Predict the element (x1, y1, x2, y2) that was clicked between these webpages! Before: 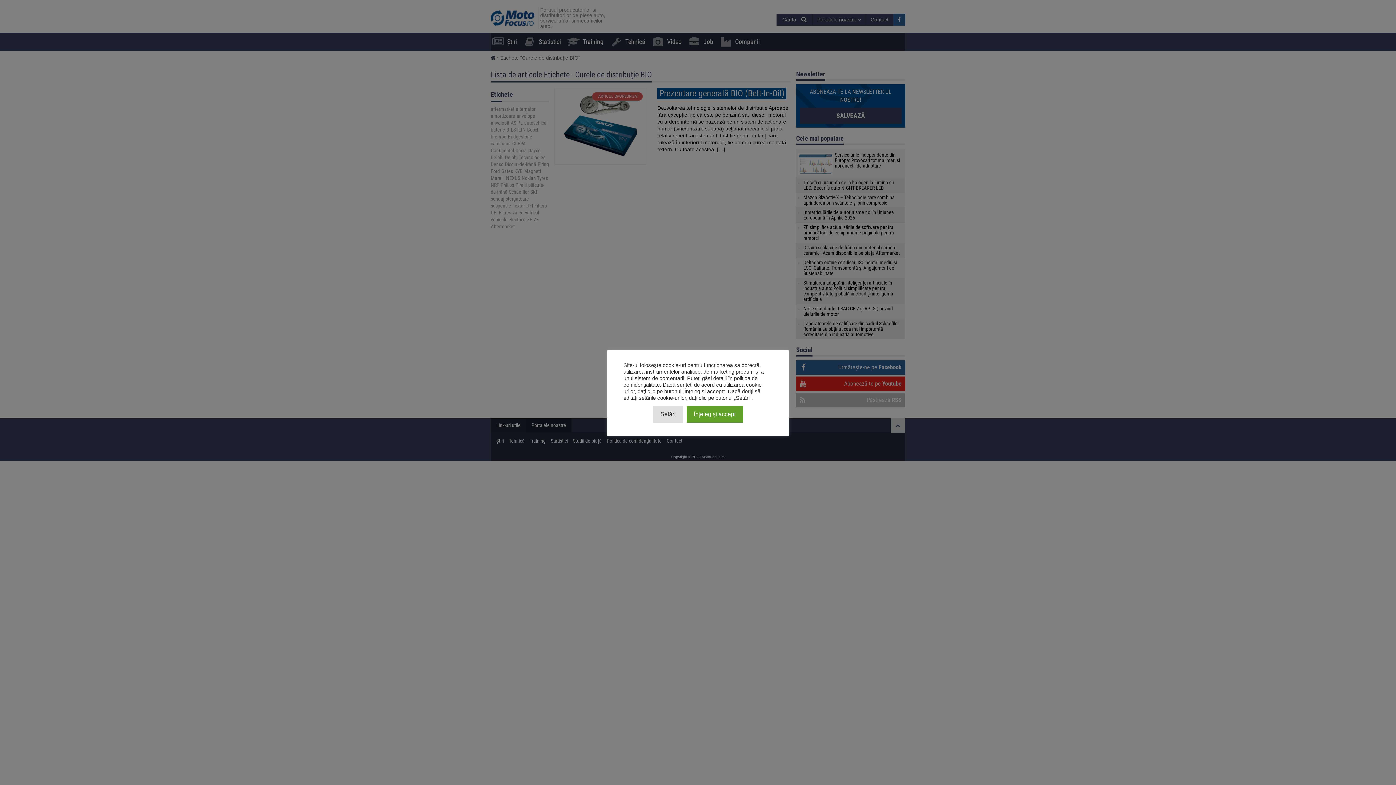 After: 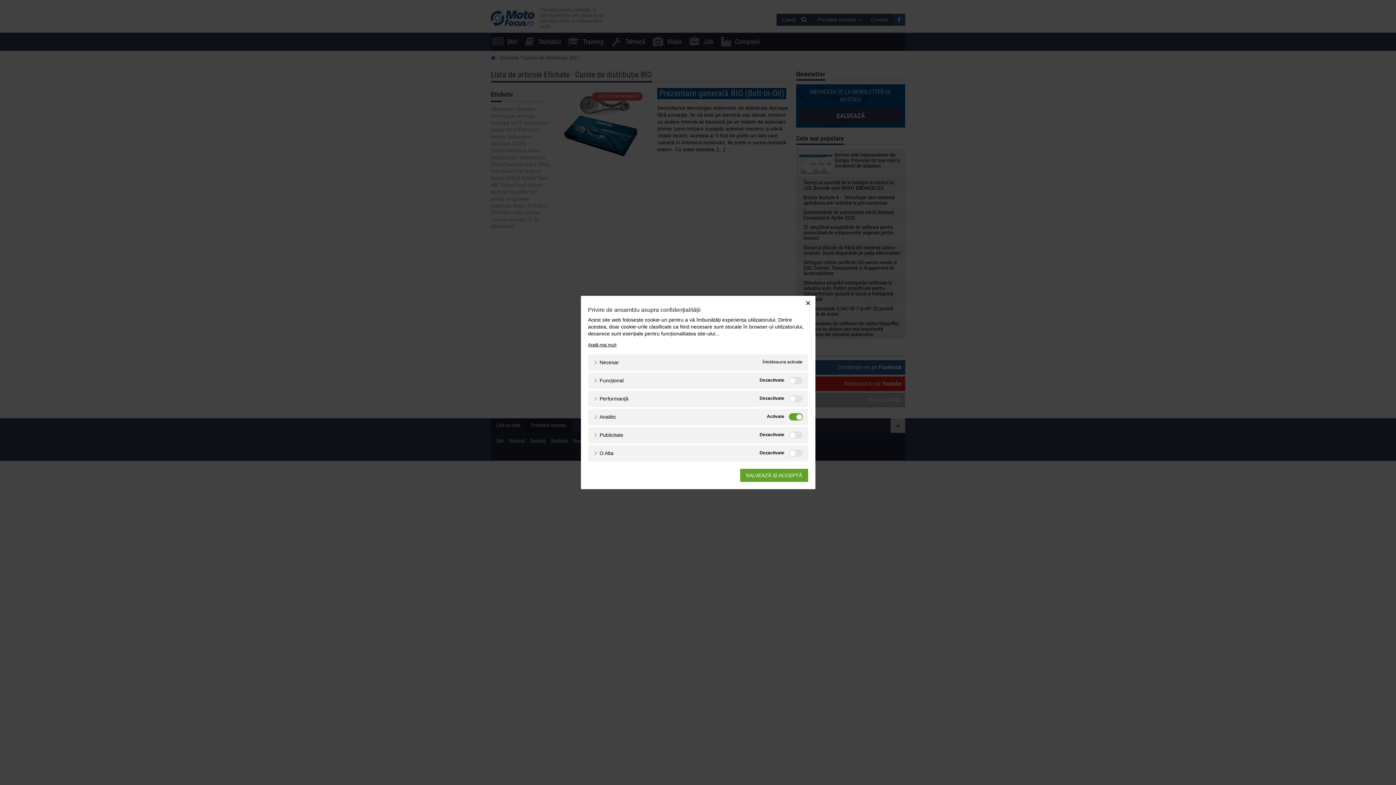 Action: bbox: (653, 406, 683, 422) label: Setări